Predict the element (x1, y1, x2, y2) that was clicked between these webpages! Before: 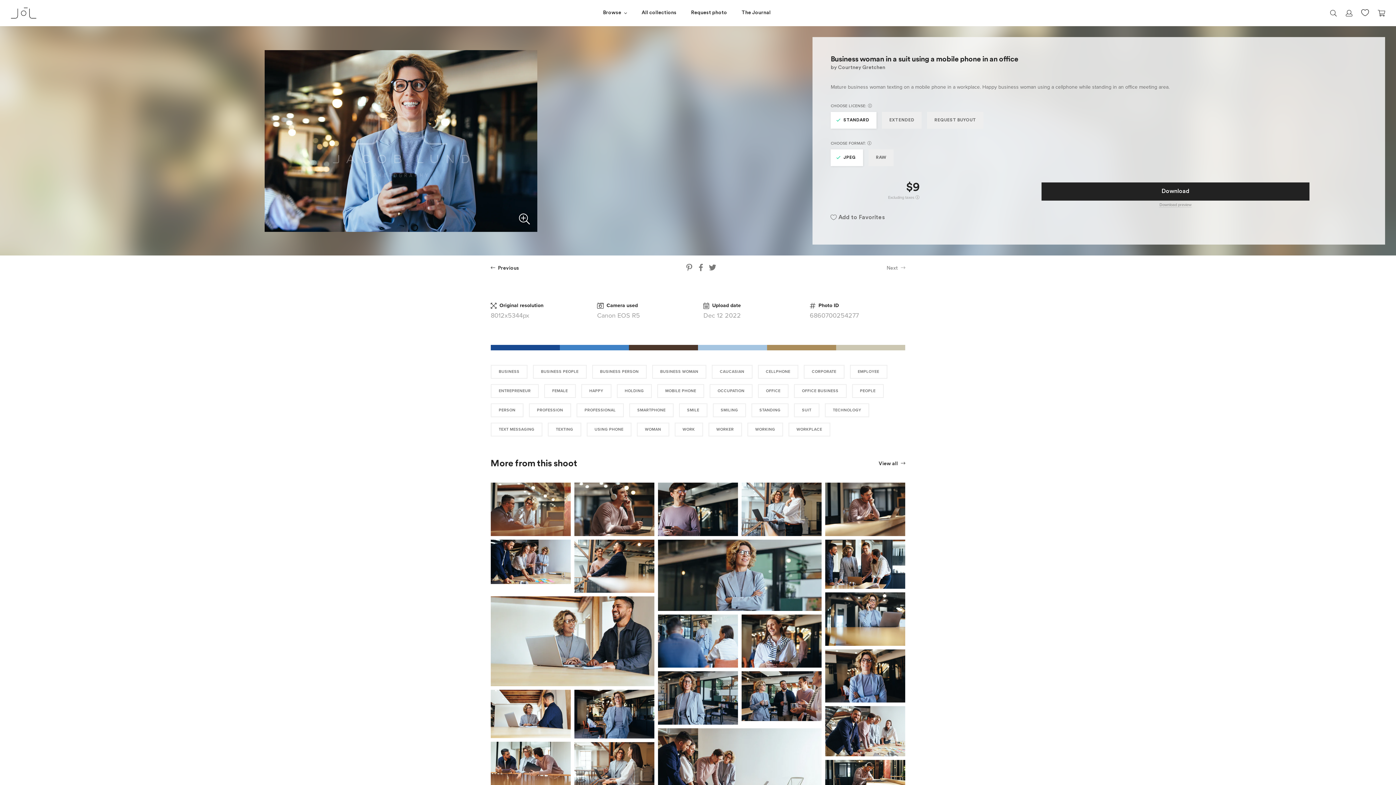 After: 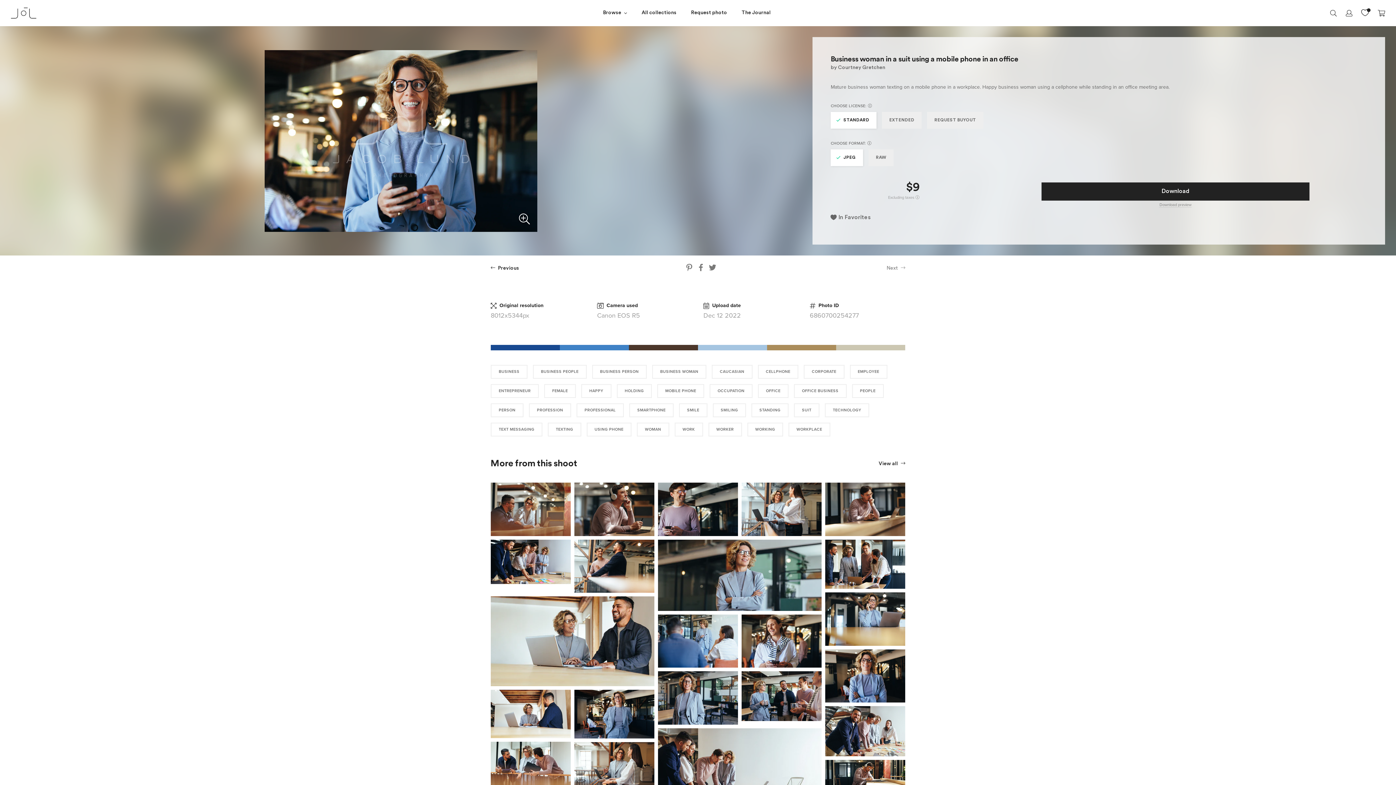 Action: bbox: (830, 209, 885, 226) label: Add to Favorites